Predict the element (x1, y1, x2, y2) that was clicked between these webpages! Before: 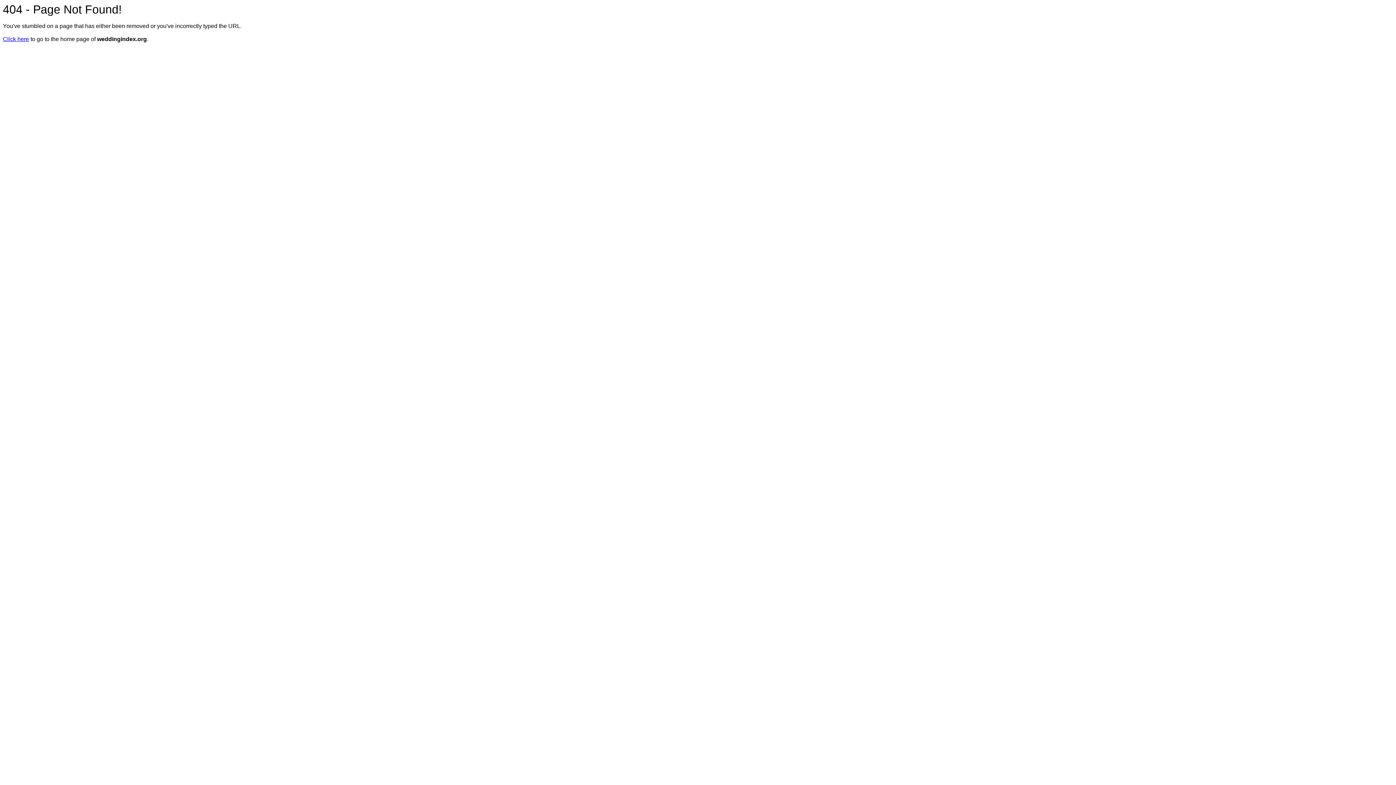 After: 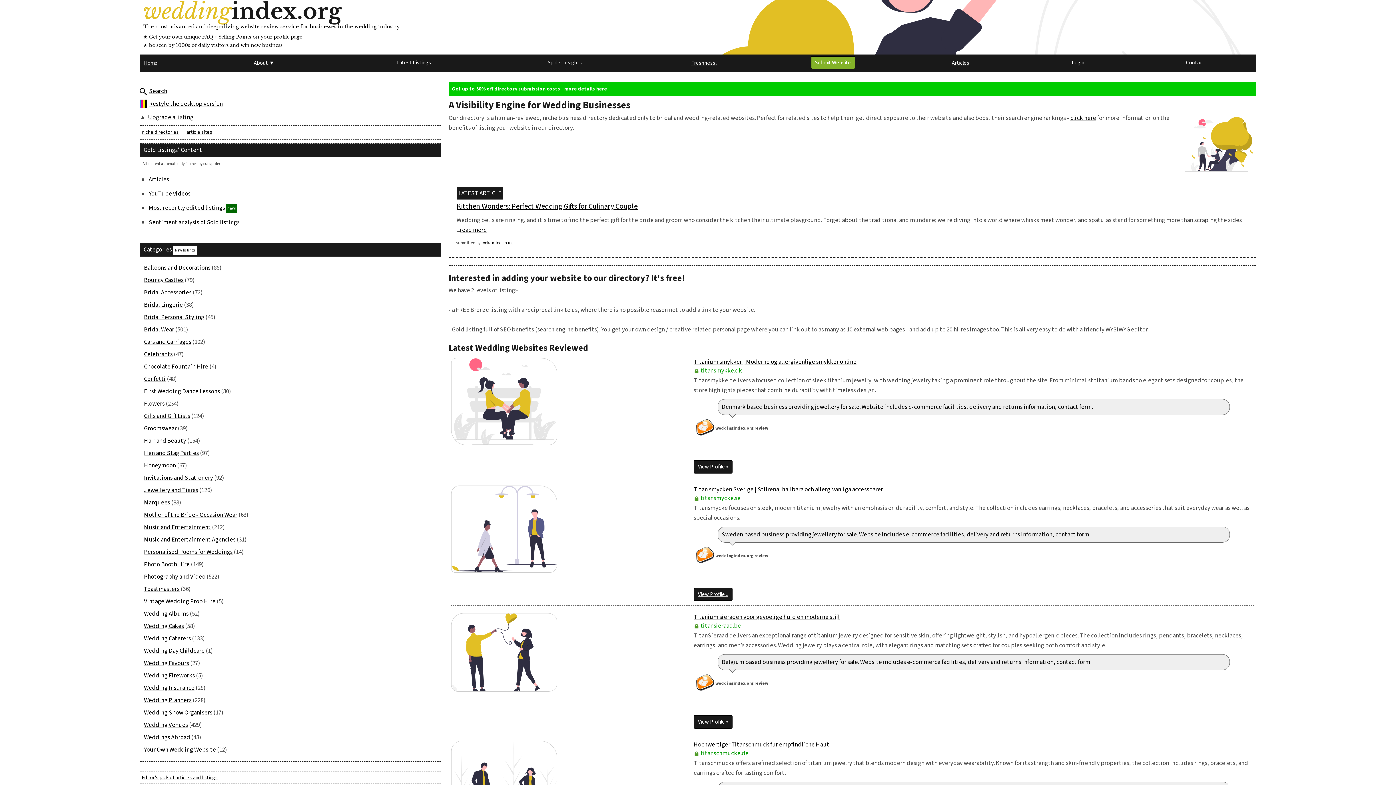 Action: bbox: (2, 36, 29, 42) label: Click here